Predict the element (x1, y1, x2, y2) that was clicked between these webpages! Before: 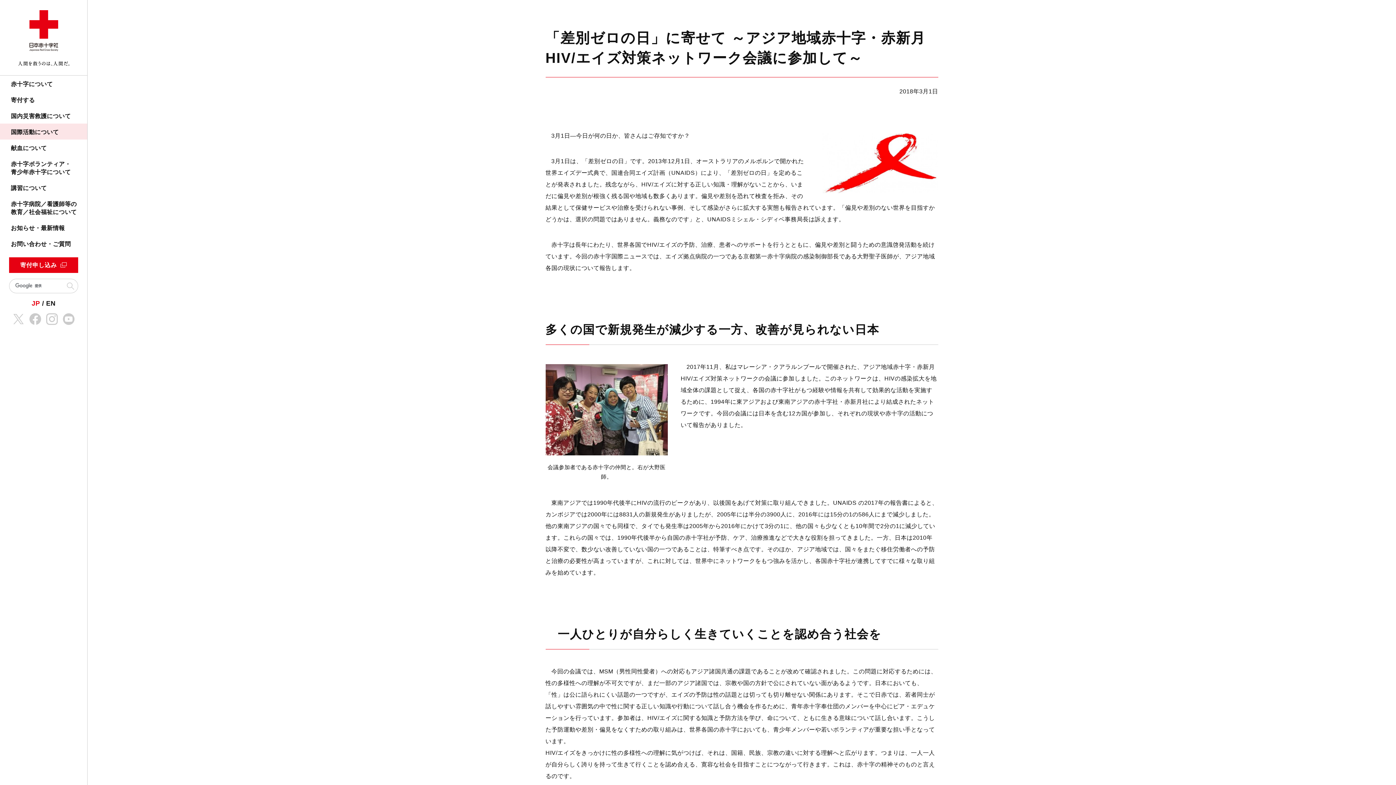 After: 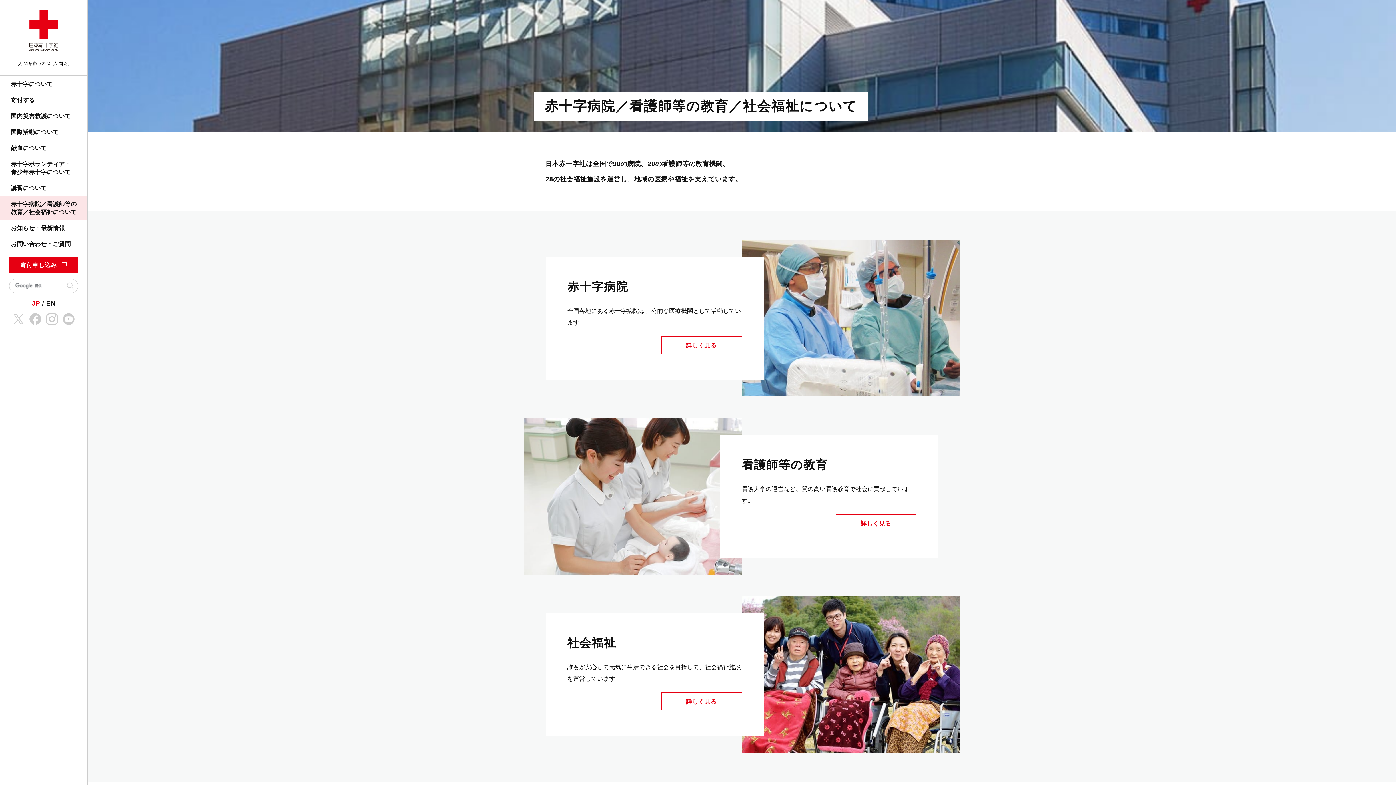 Action: label: 赤十字病院／看護師等の教育／社会福祉について bbox: (0, 195, 87, 219)